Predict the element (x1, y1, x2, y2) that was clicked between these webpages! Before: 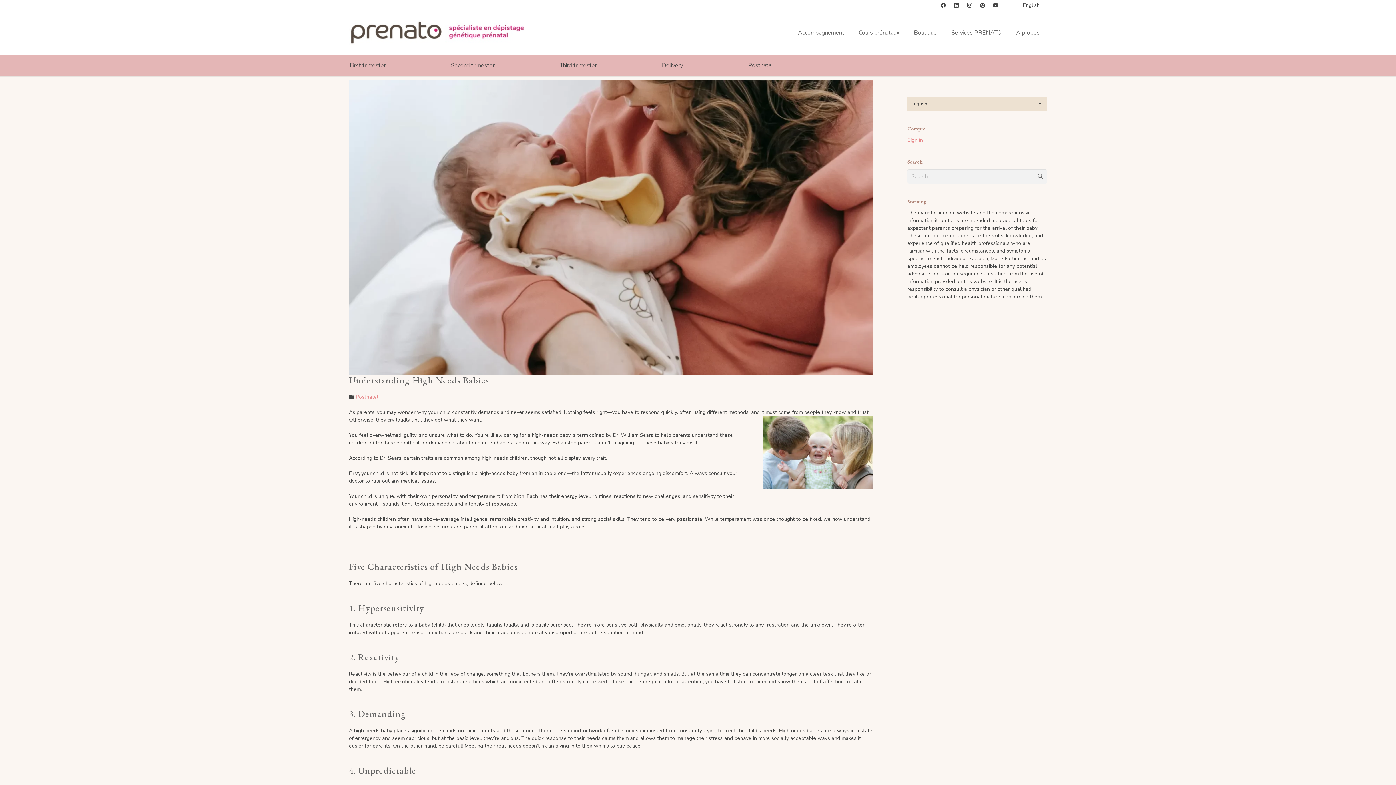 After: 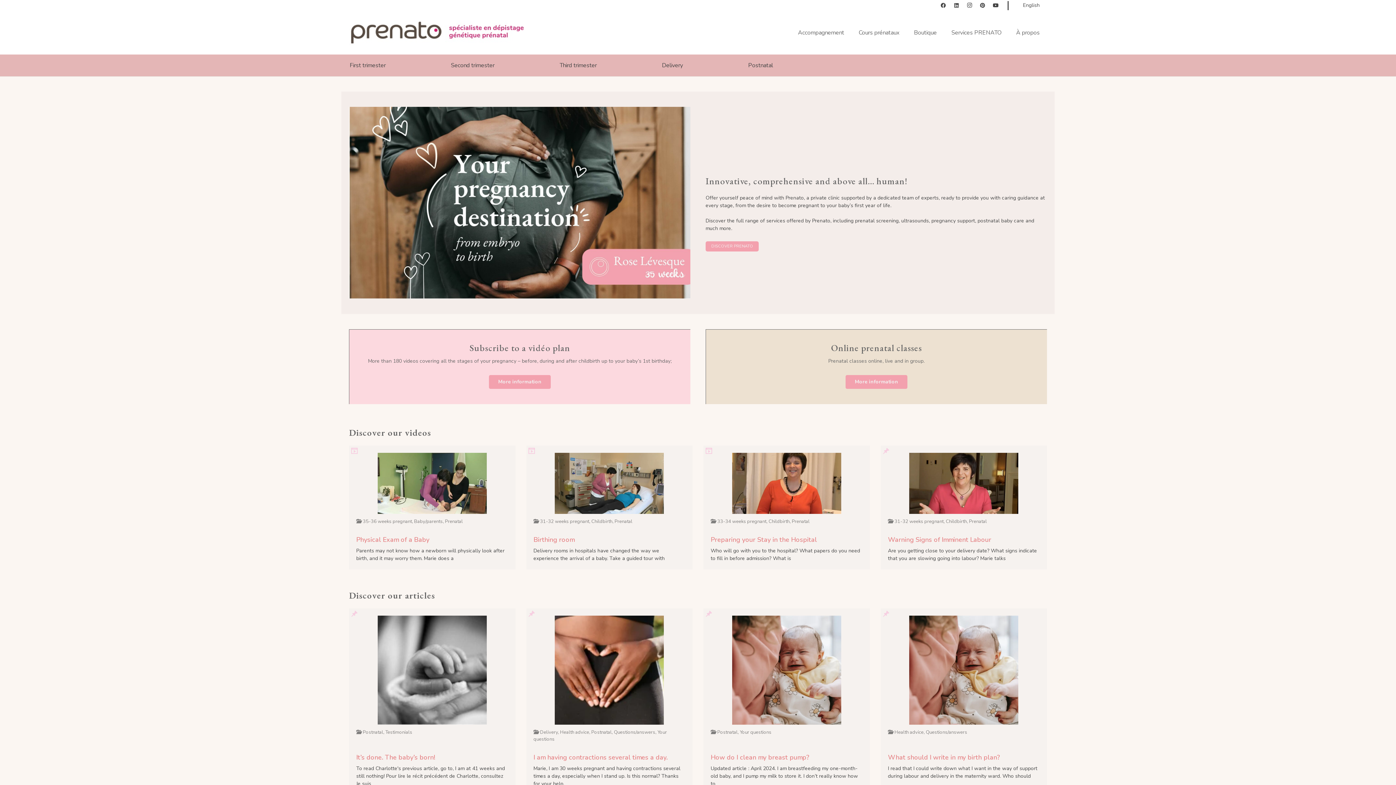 Action: label: PRENATOMARIE_Pc bbox: (349, 20, 525, 45)